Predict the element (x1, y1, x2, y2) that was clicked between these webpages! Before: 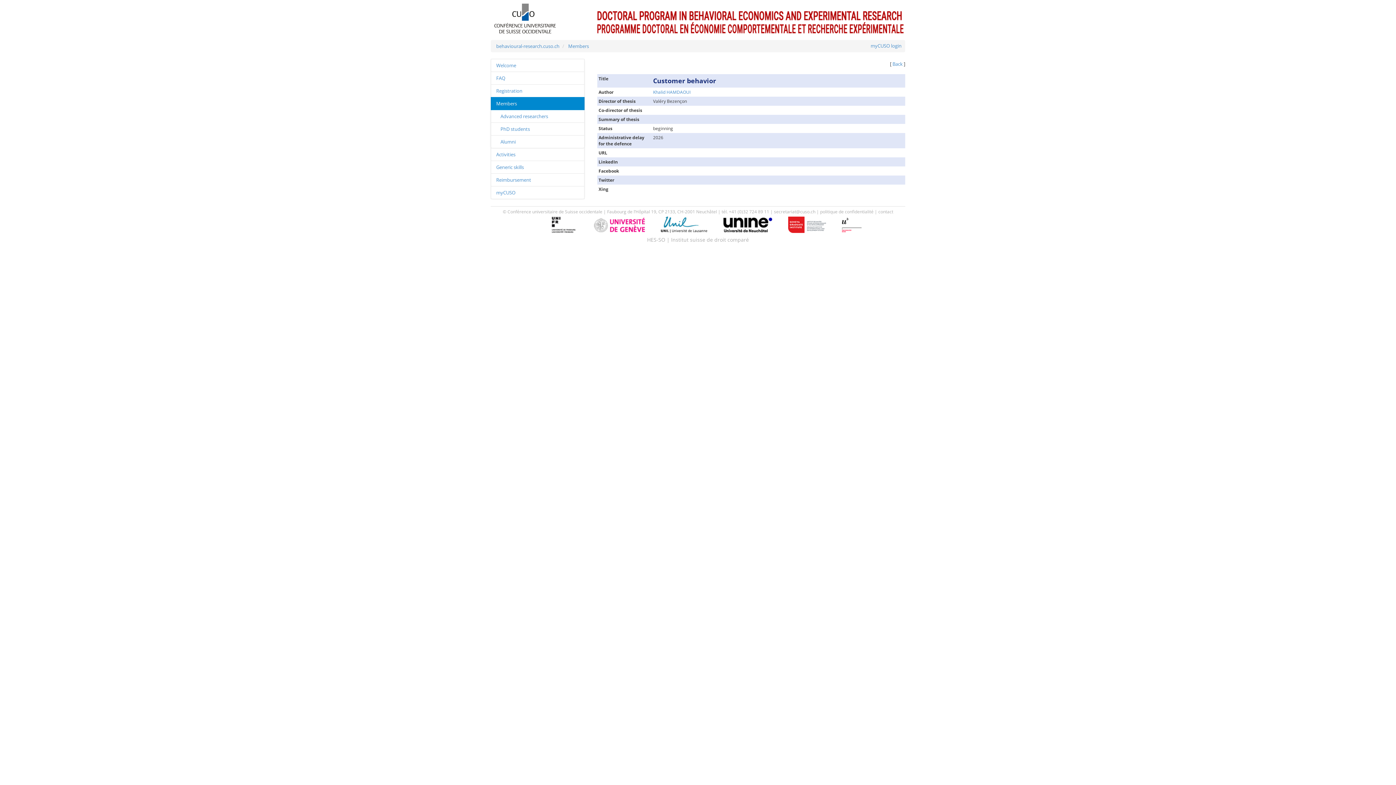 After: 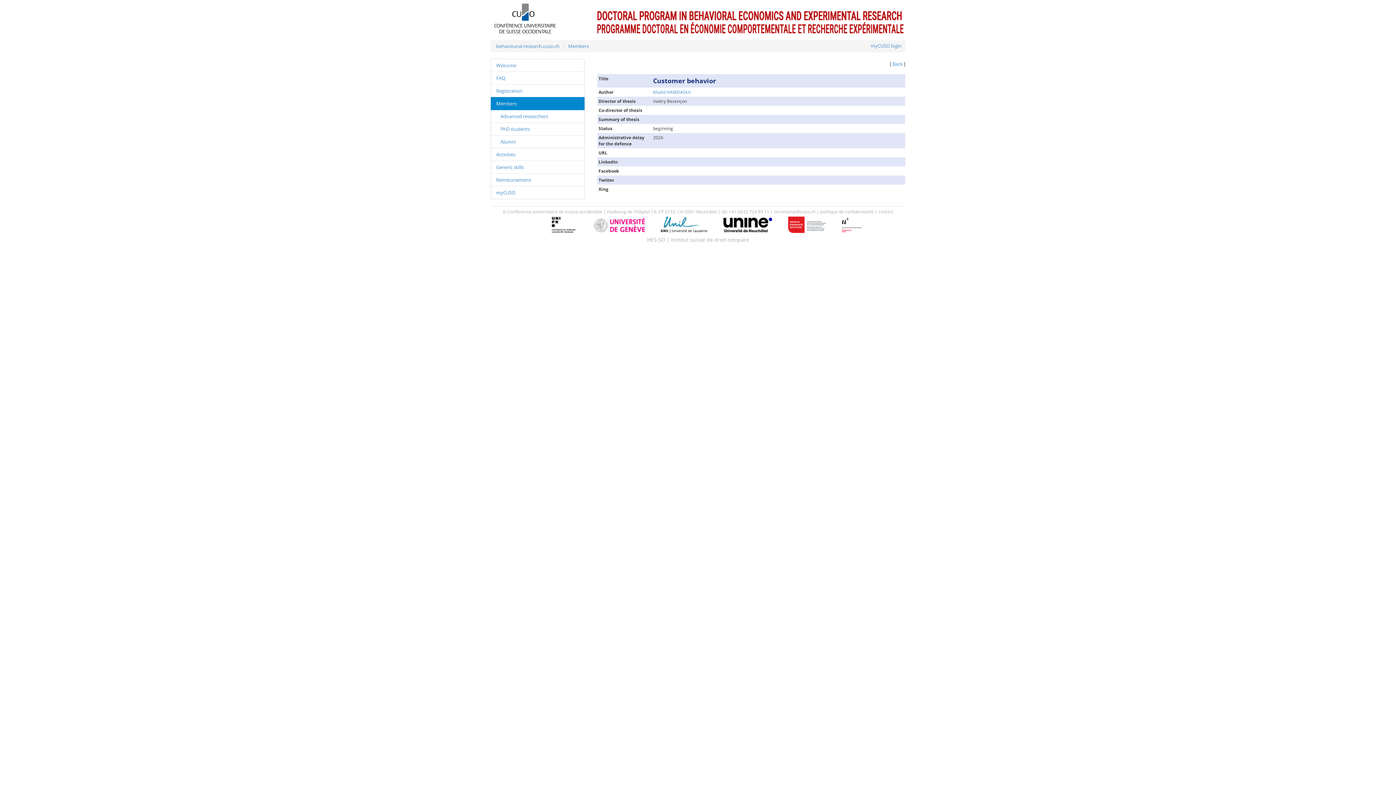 Action: label: Institut suisse de droit comparé bbox: (671, 236, 749, 243)